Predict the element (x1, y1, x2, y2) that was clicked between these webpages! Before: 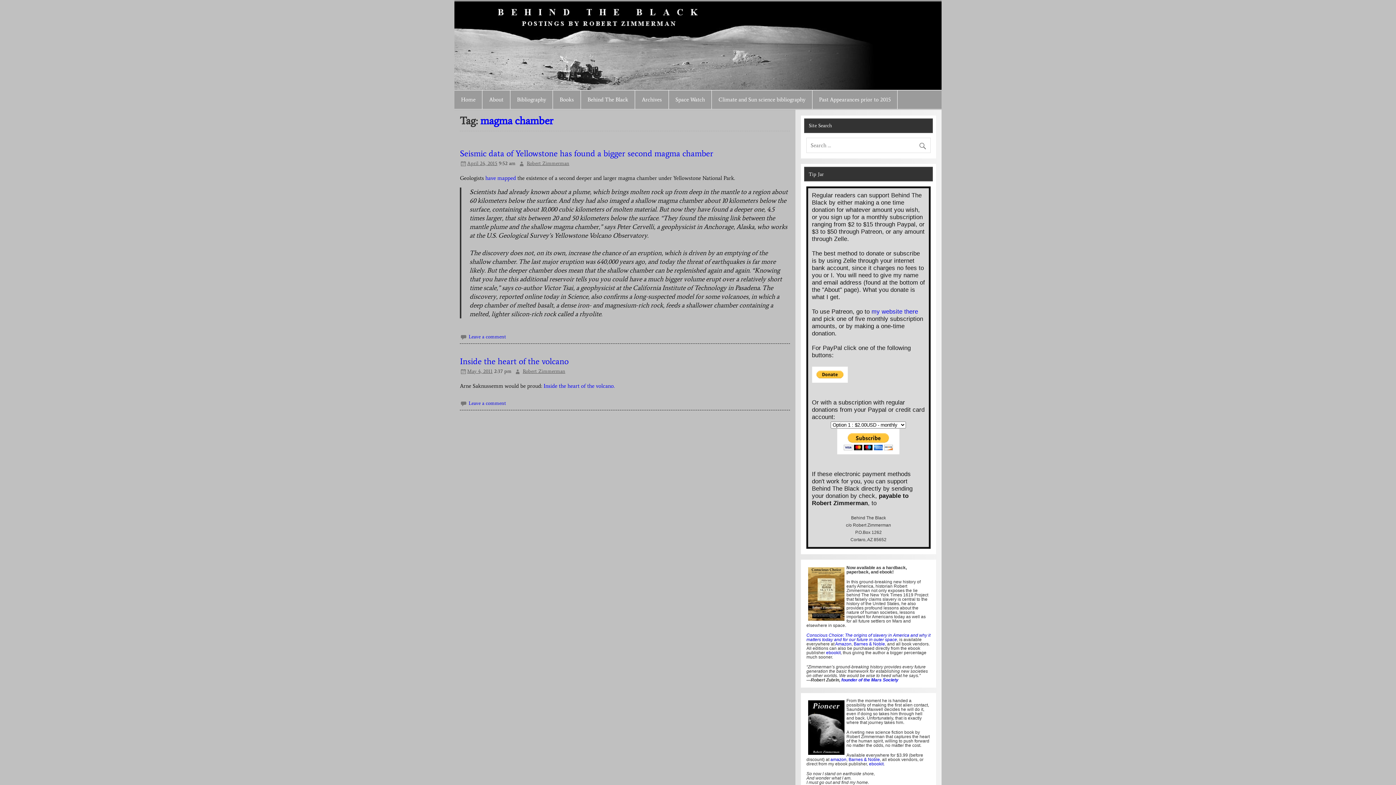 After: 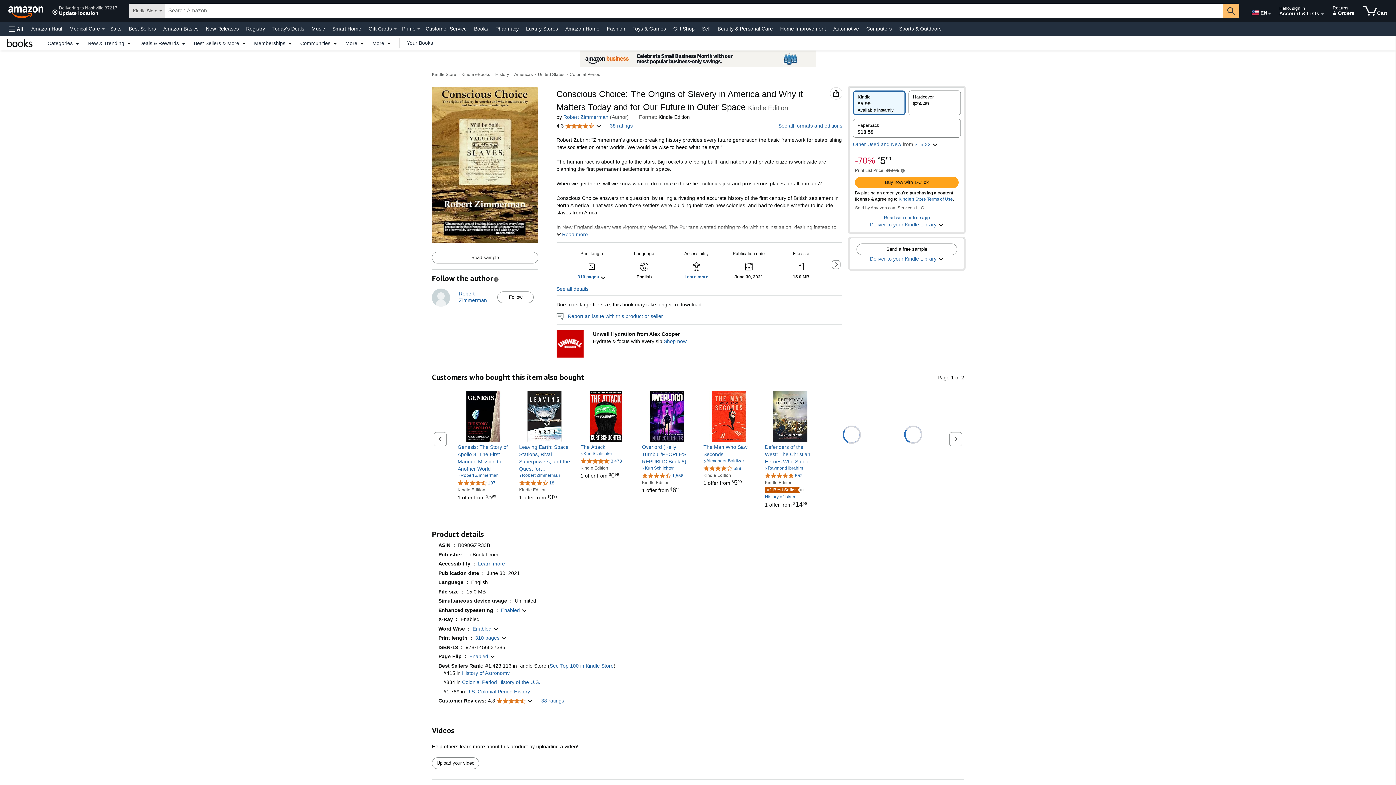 Action: bbox: (835, 641, 851, 646) label: Amazon